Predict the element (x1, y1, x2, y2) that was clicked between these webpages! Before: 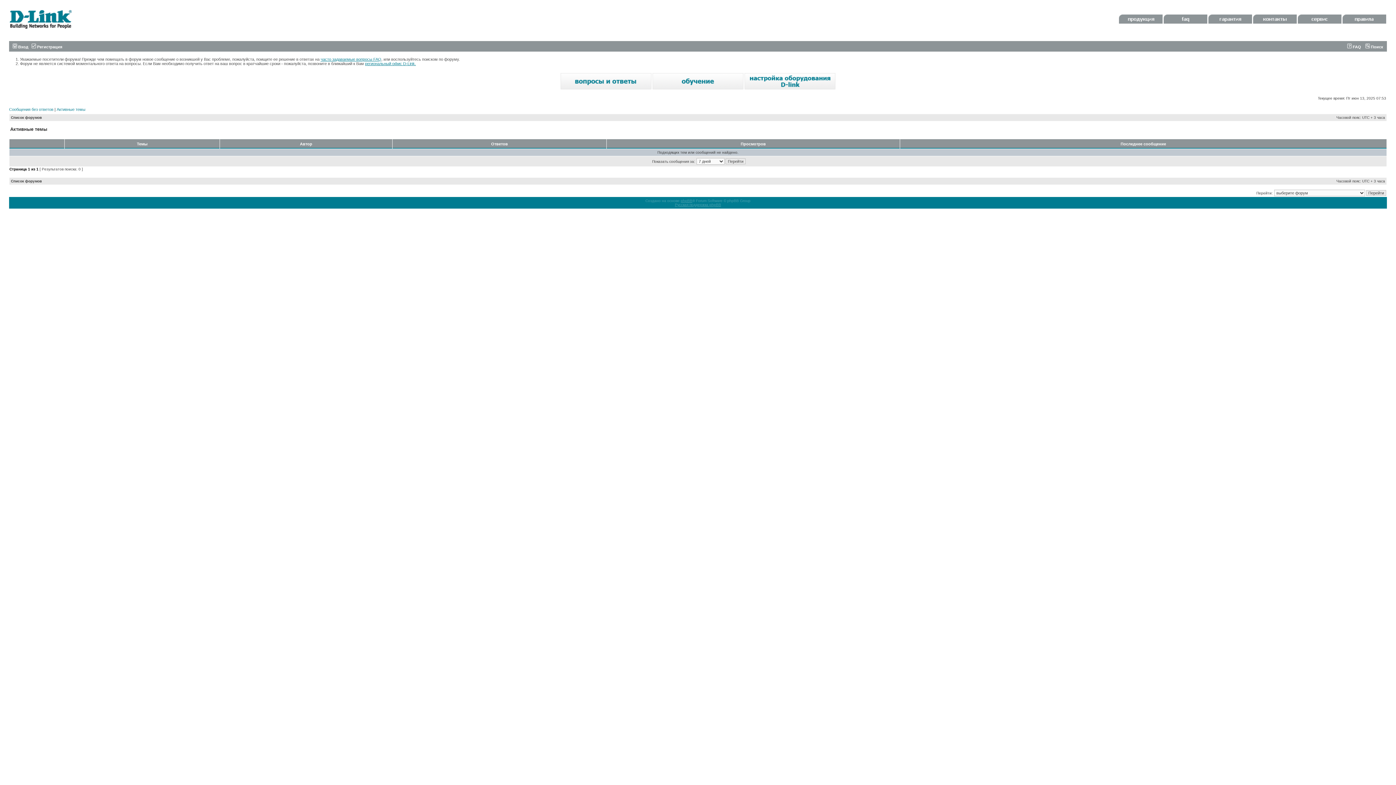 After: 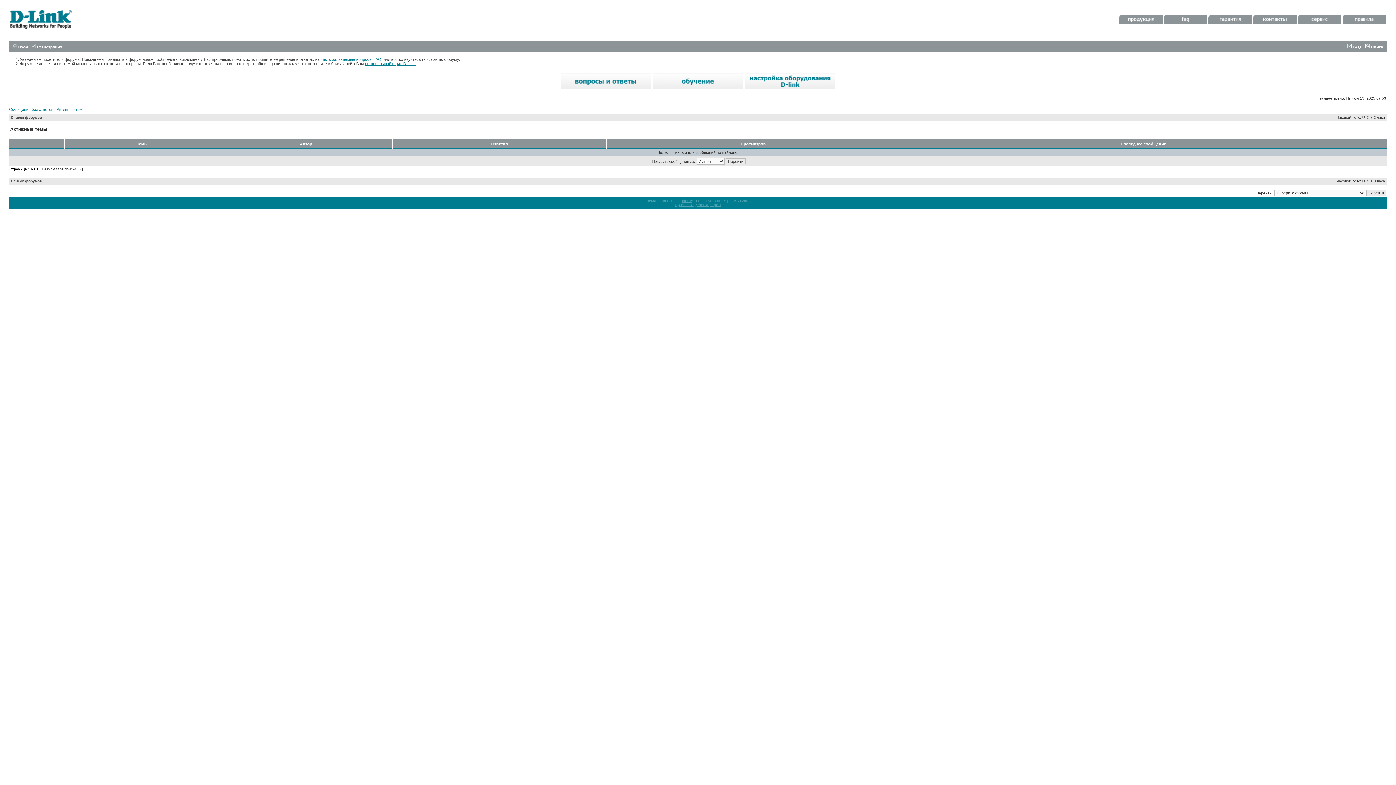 Action: bbox: (1164, 20, 1207, 24)